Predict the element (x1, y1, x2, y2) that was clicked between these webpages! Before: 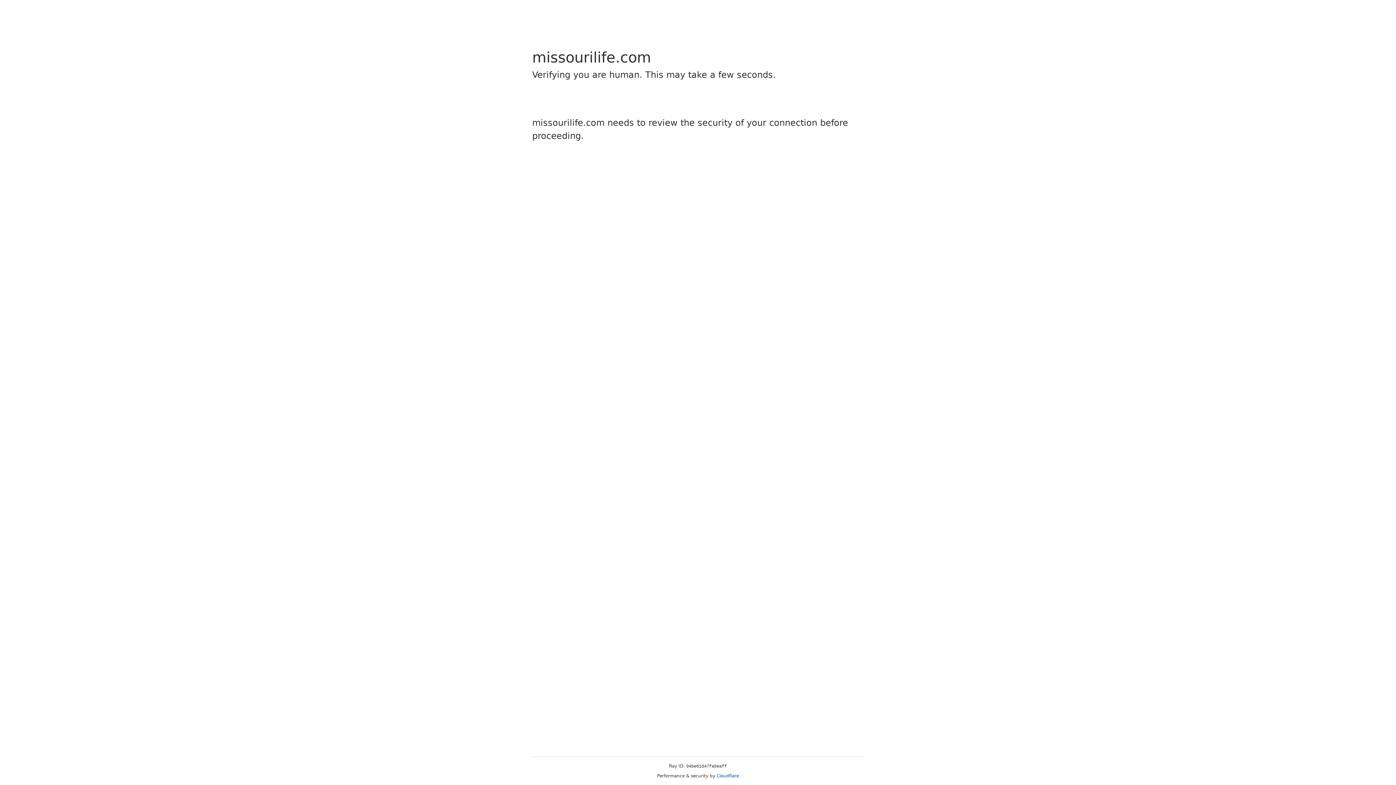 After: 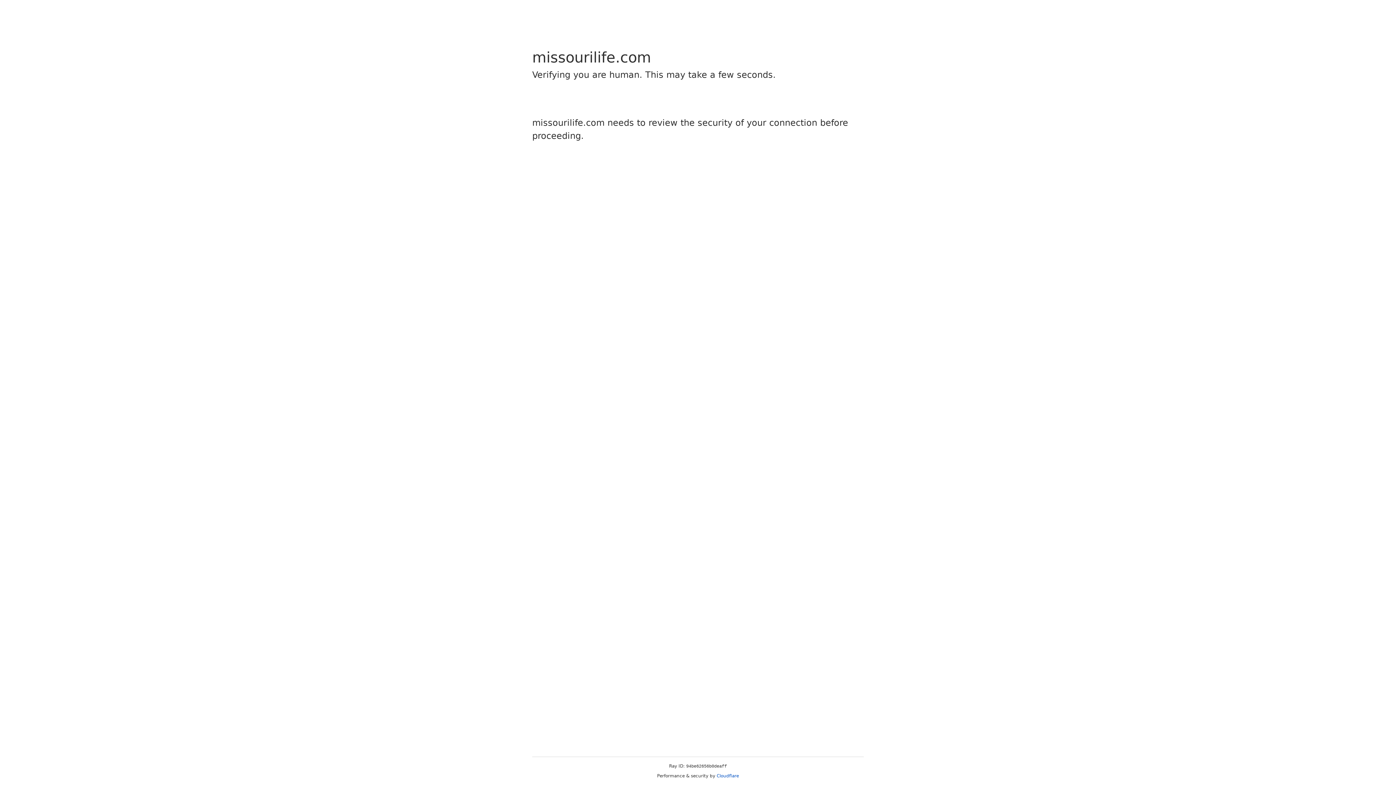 Action: label: Cloudflare bbox: (716, 773, 739, 778)